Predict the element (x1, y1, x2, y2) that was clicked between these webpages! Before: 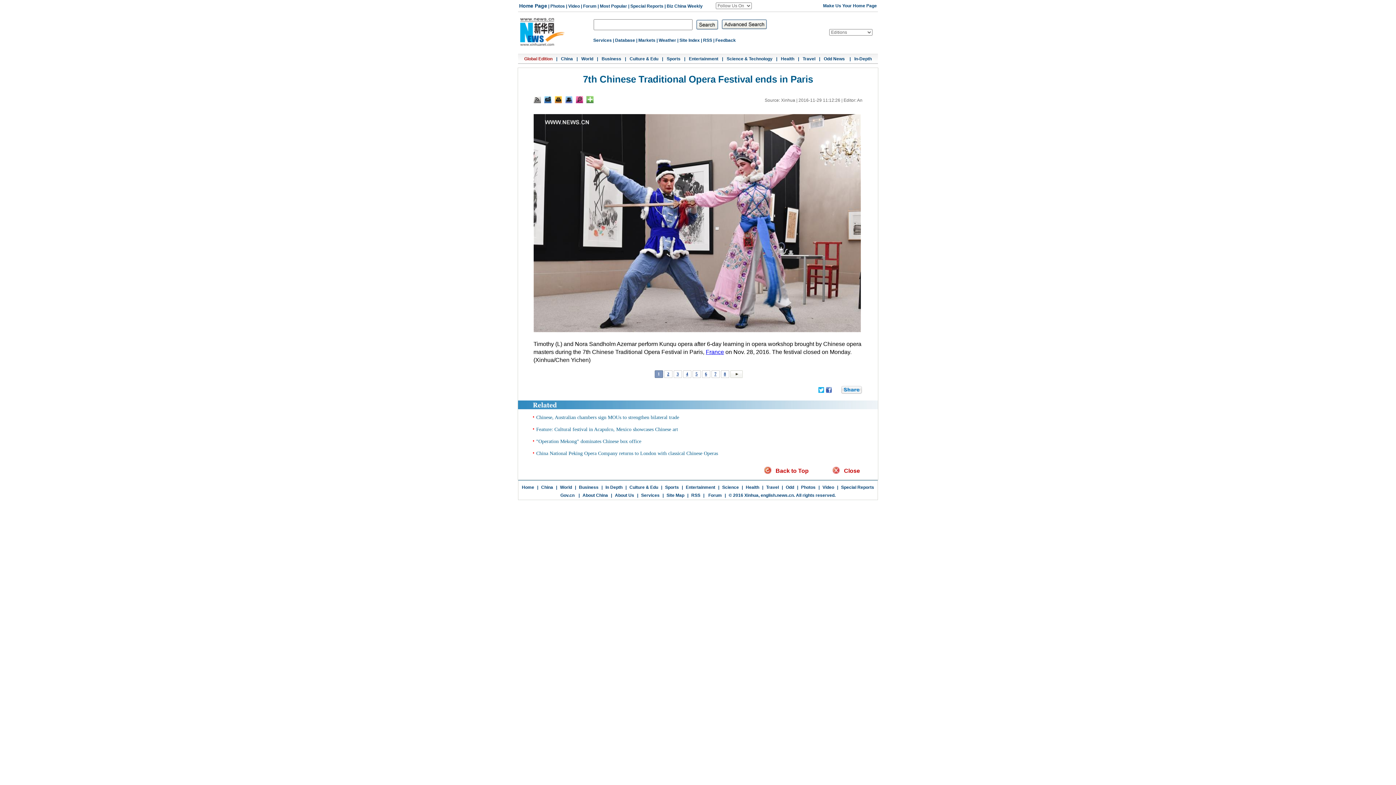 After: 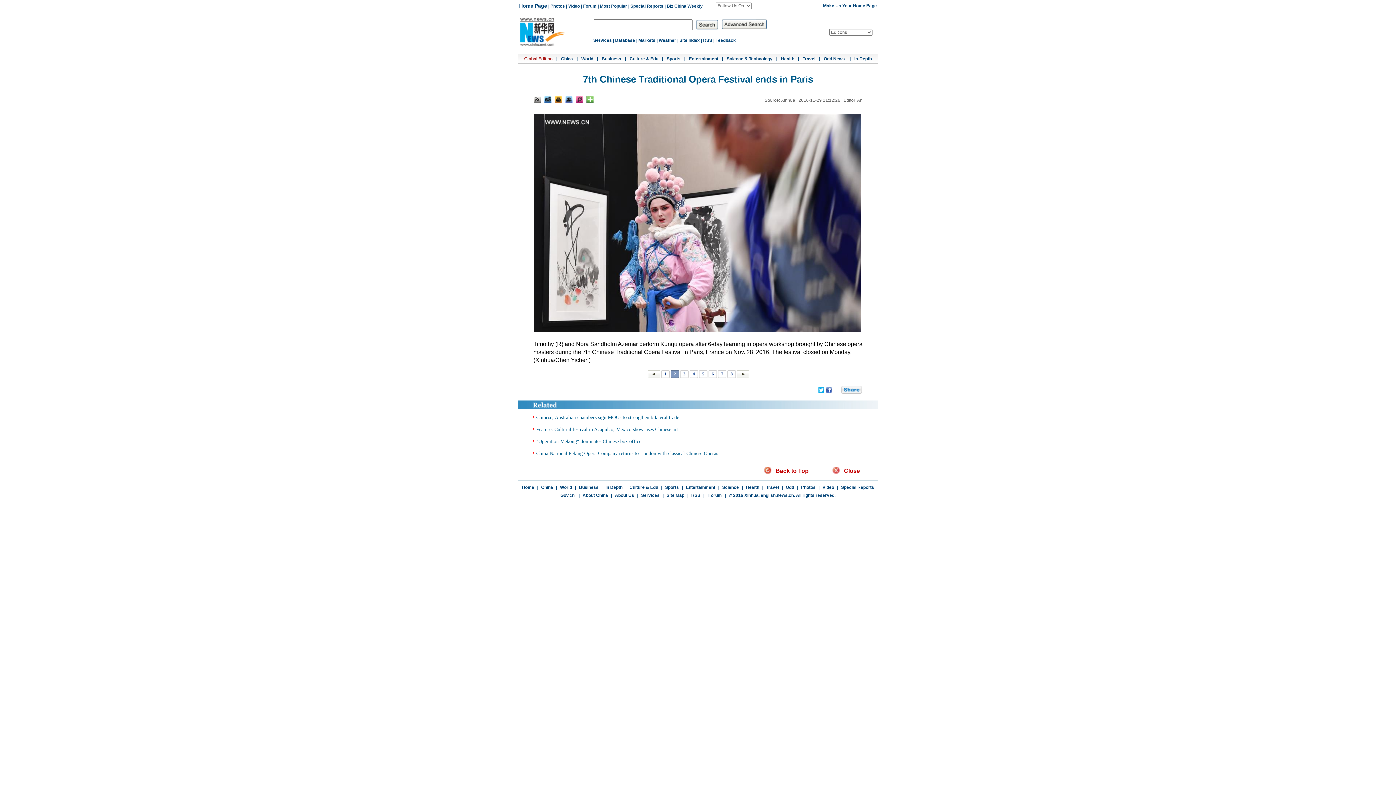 Action: bbox: (730, 371, 742, 376)